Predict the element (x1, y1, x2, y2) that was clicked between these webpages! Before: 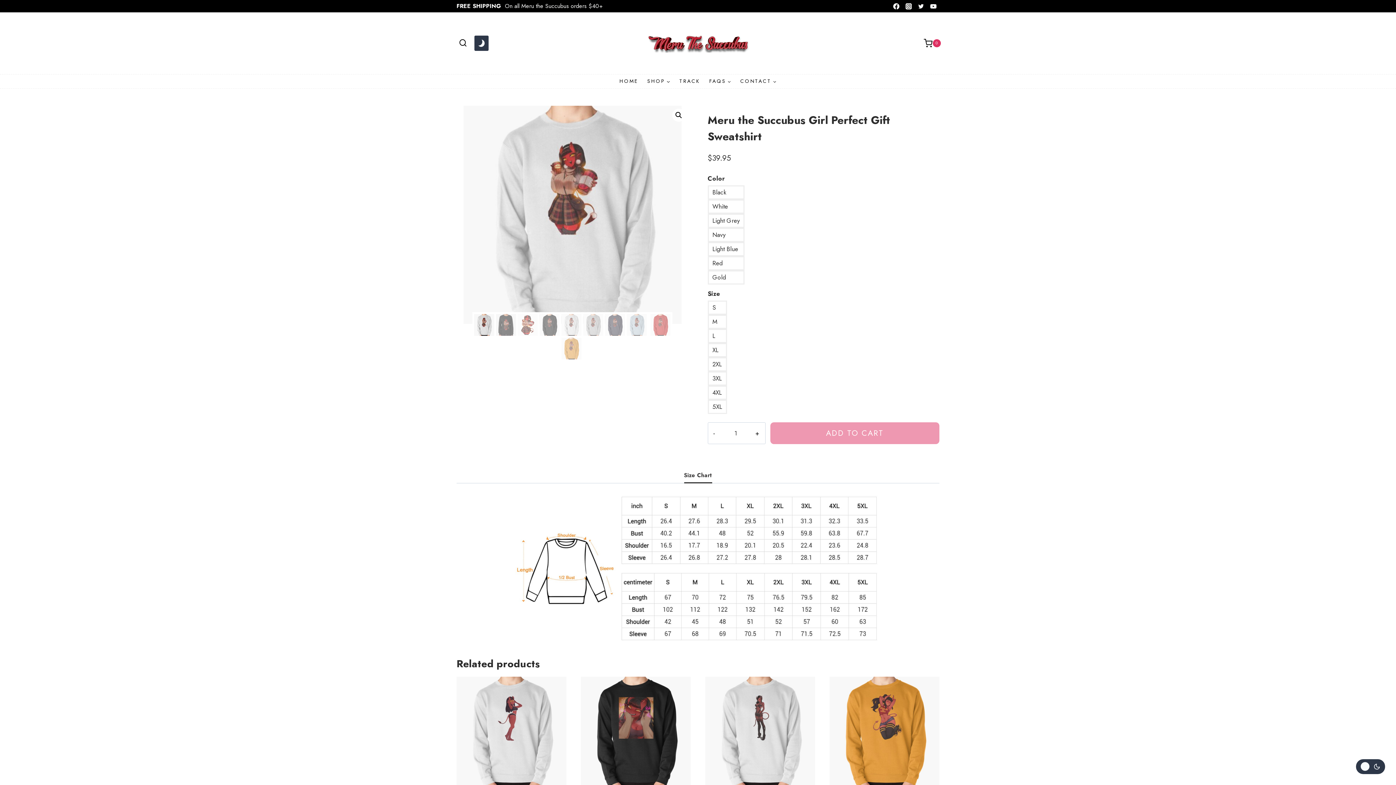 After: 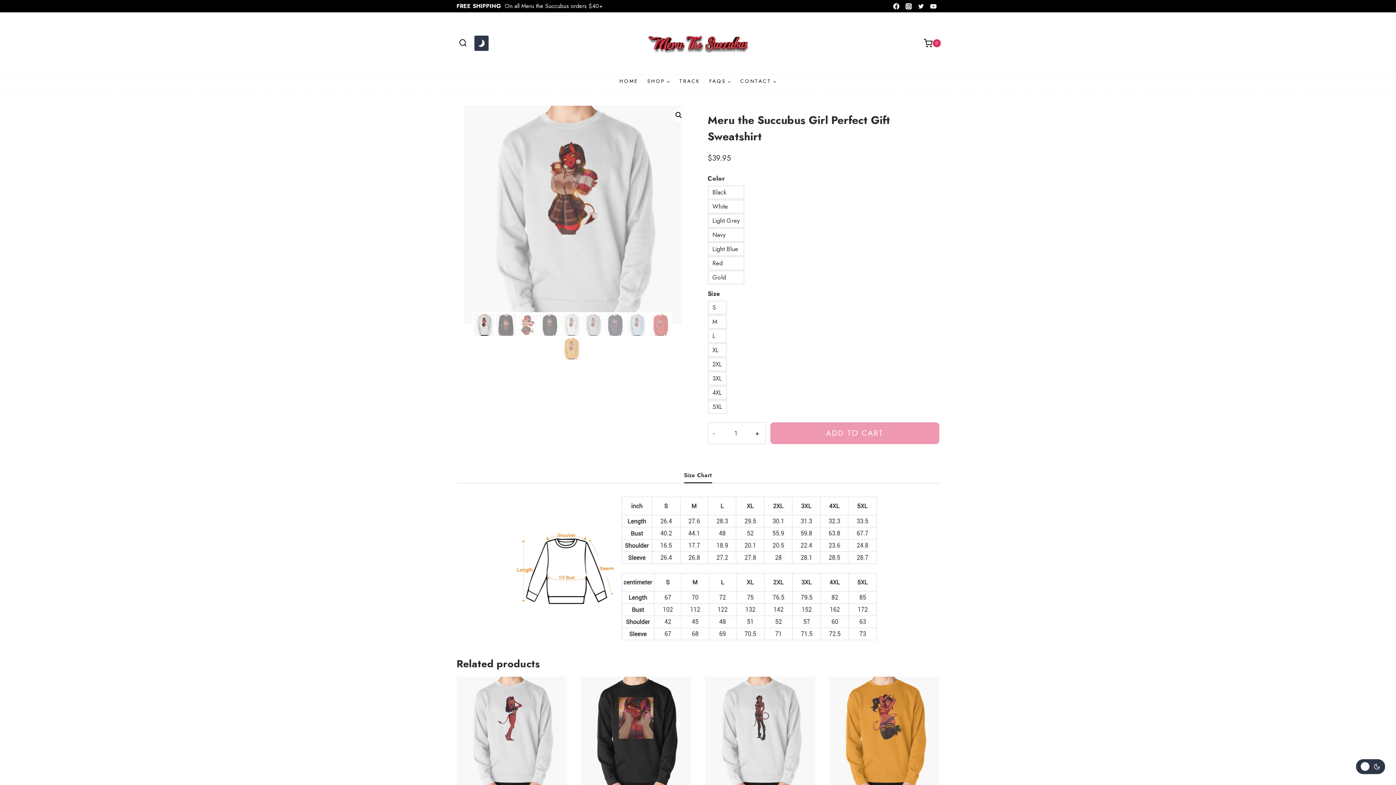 Action: bbox: (456, 105, 688, 324)